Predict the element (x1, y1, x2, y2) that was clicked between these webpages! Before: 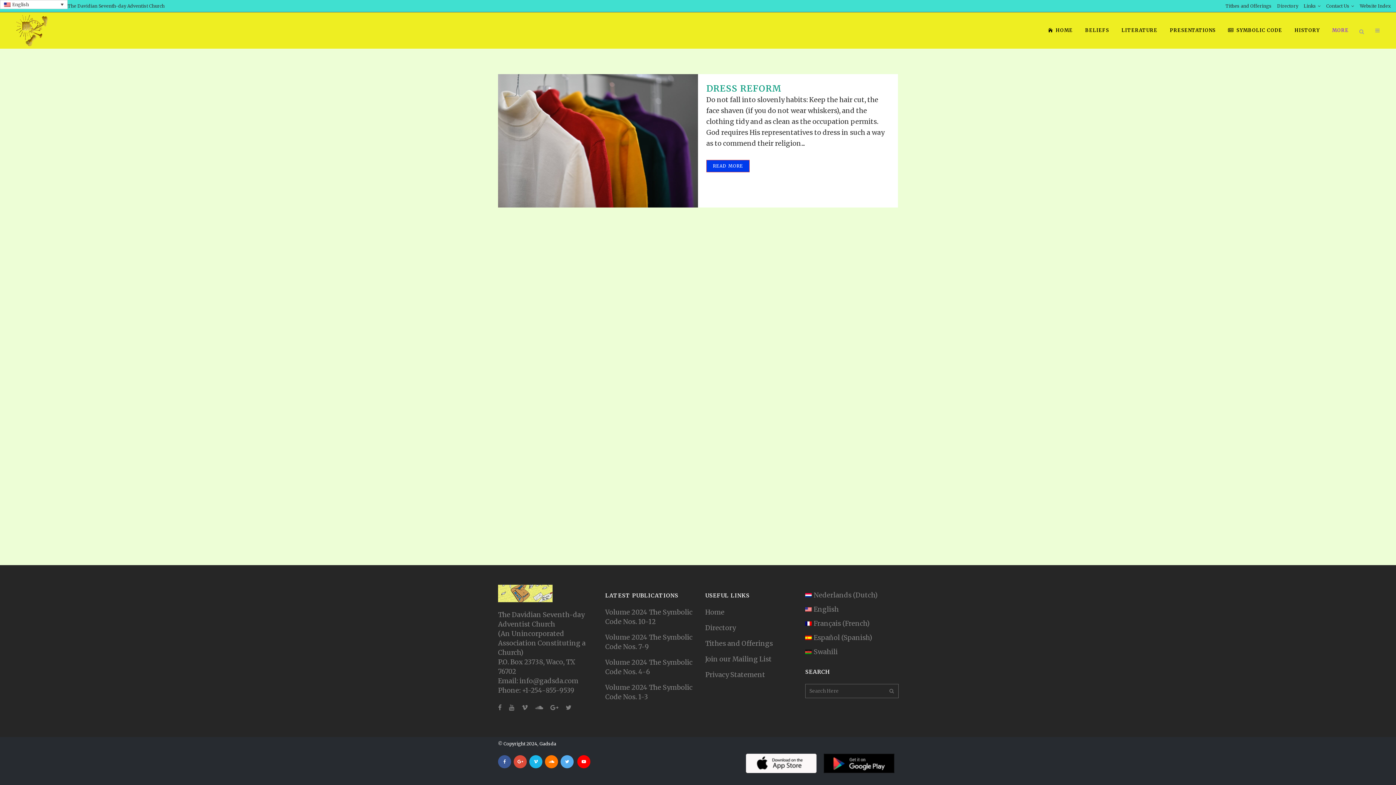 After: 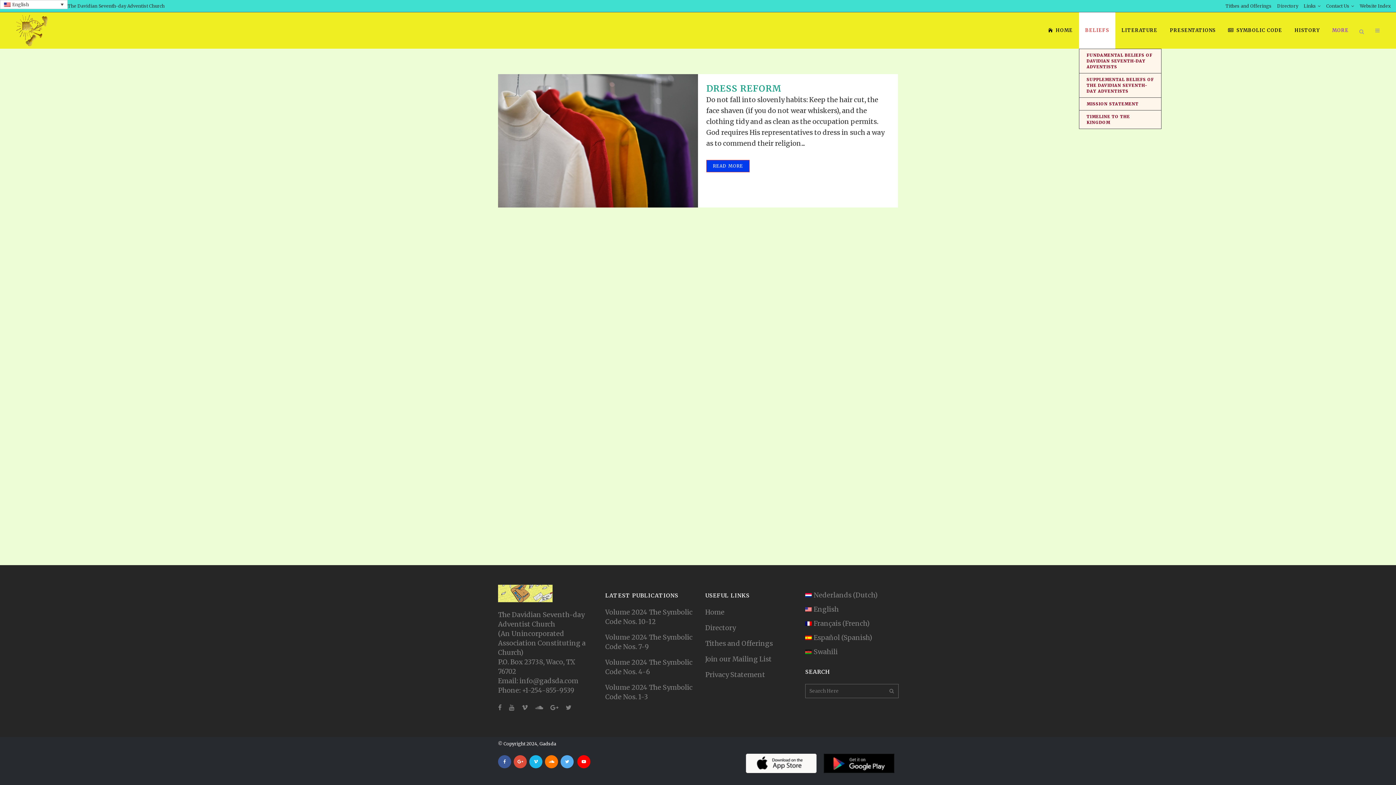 Action: bbox: (1079, 12, 1115, 48) label: BELIEFS